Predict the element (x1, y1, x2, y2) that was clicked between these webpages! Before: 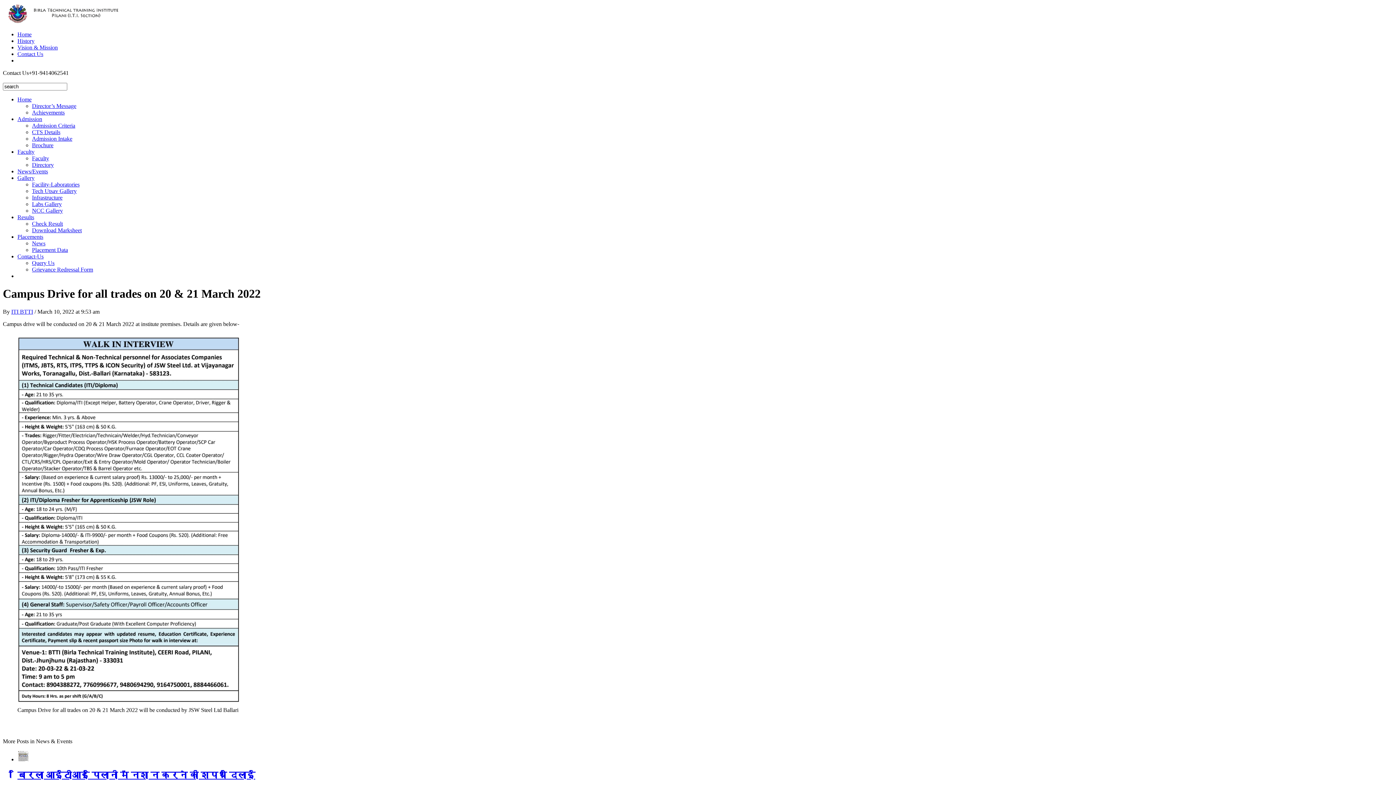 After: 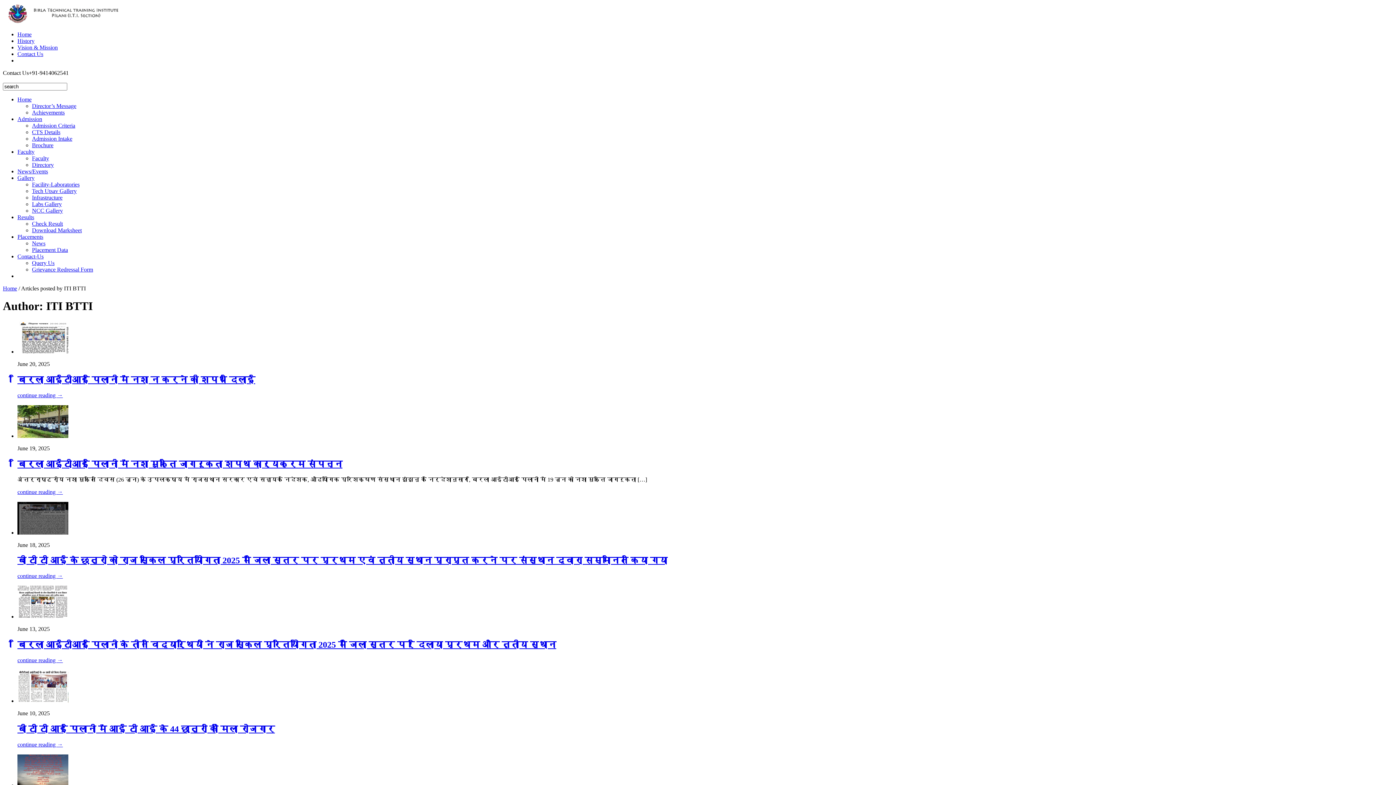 Action: bbox: (11, 308, 33, 314) label: ITI BTTI